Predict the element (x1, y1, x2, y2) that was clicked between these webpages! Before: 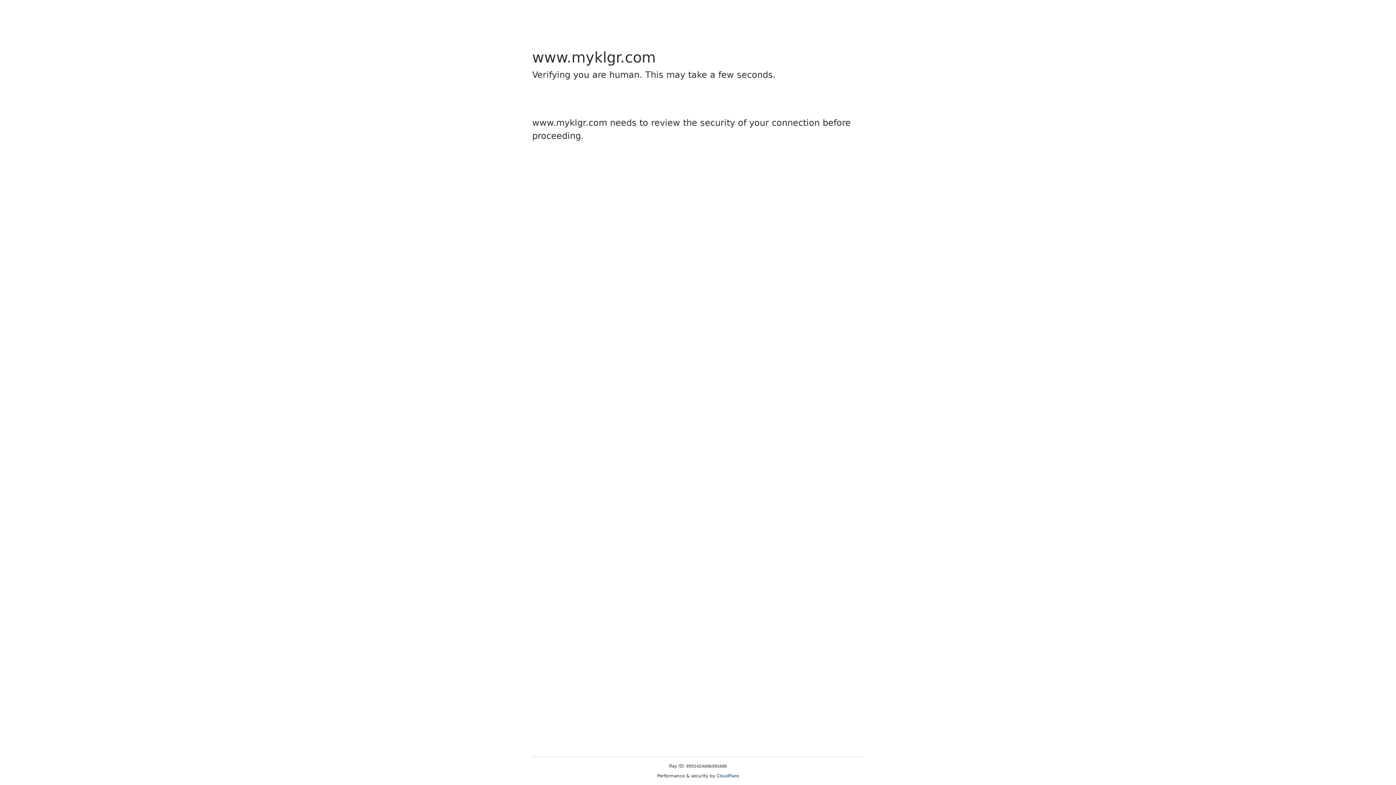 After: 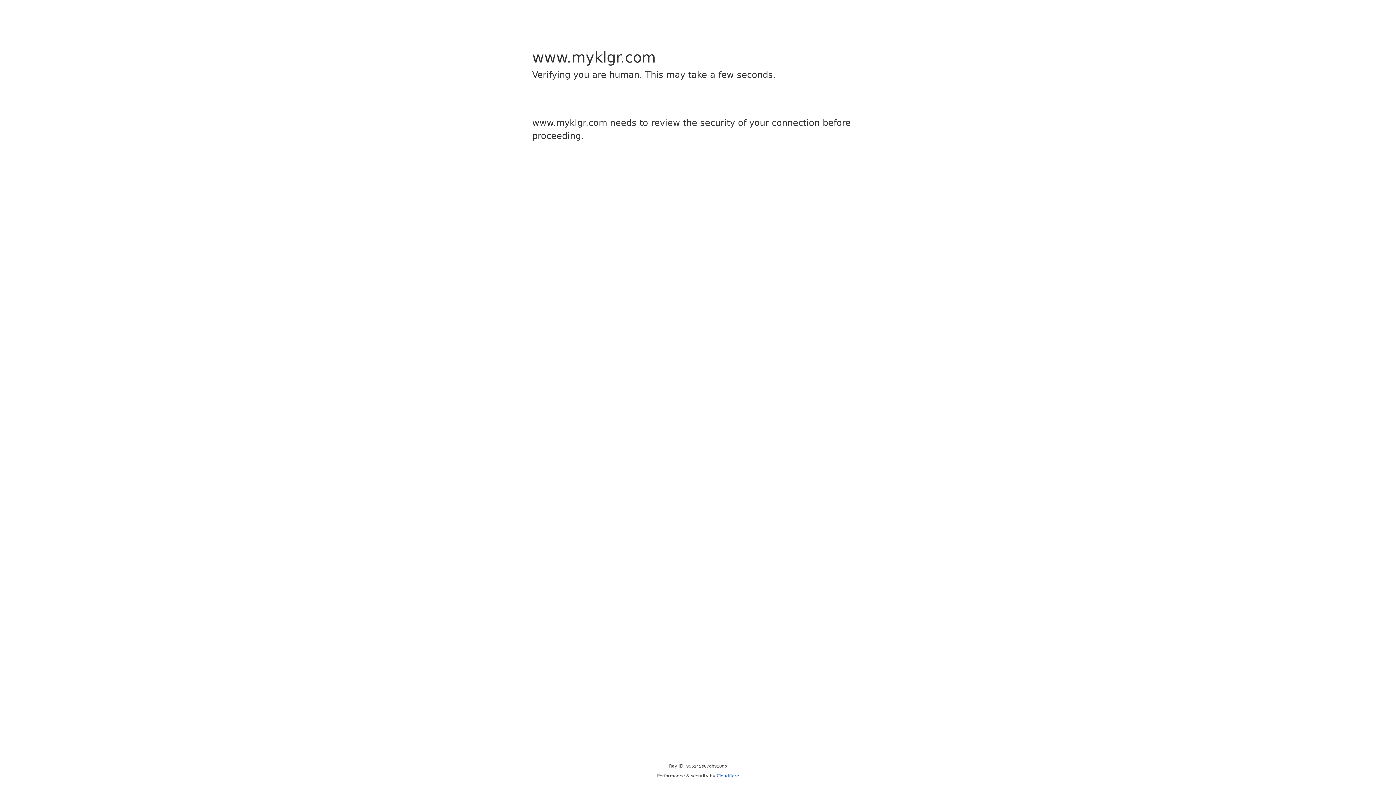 Action: bbox: (716, 773, 739, 778) label: Cloudflare